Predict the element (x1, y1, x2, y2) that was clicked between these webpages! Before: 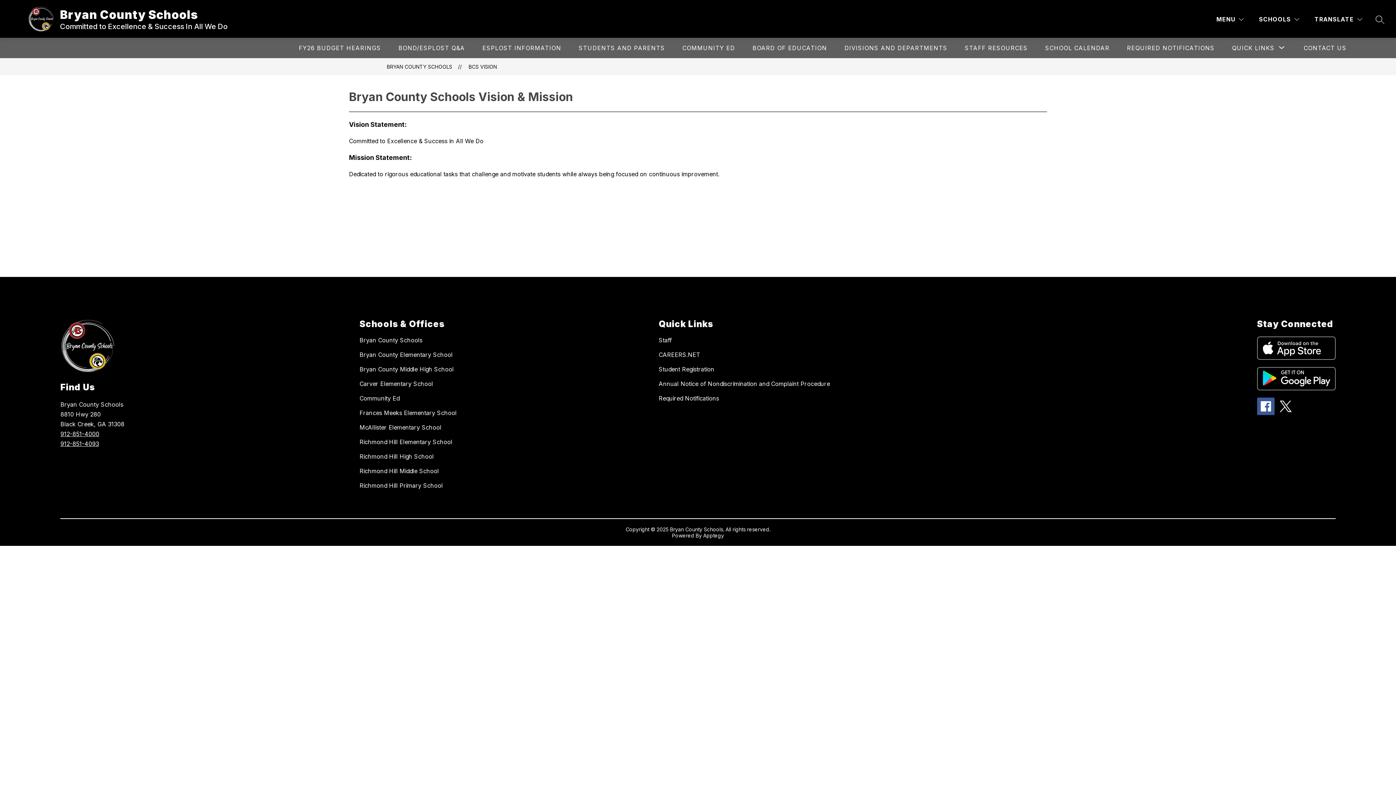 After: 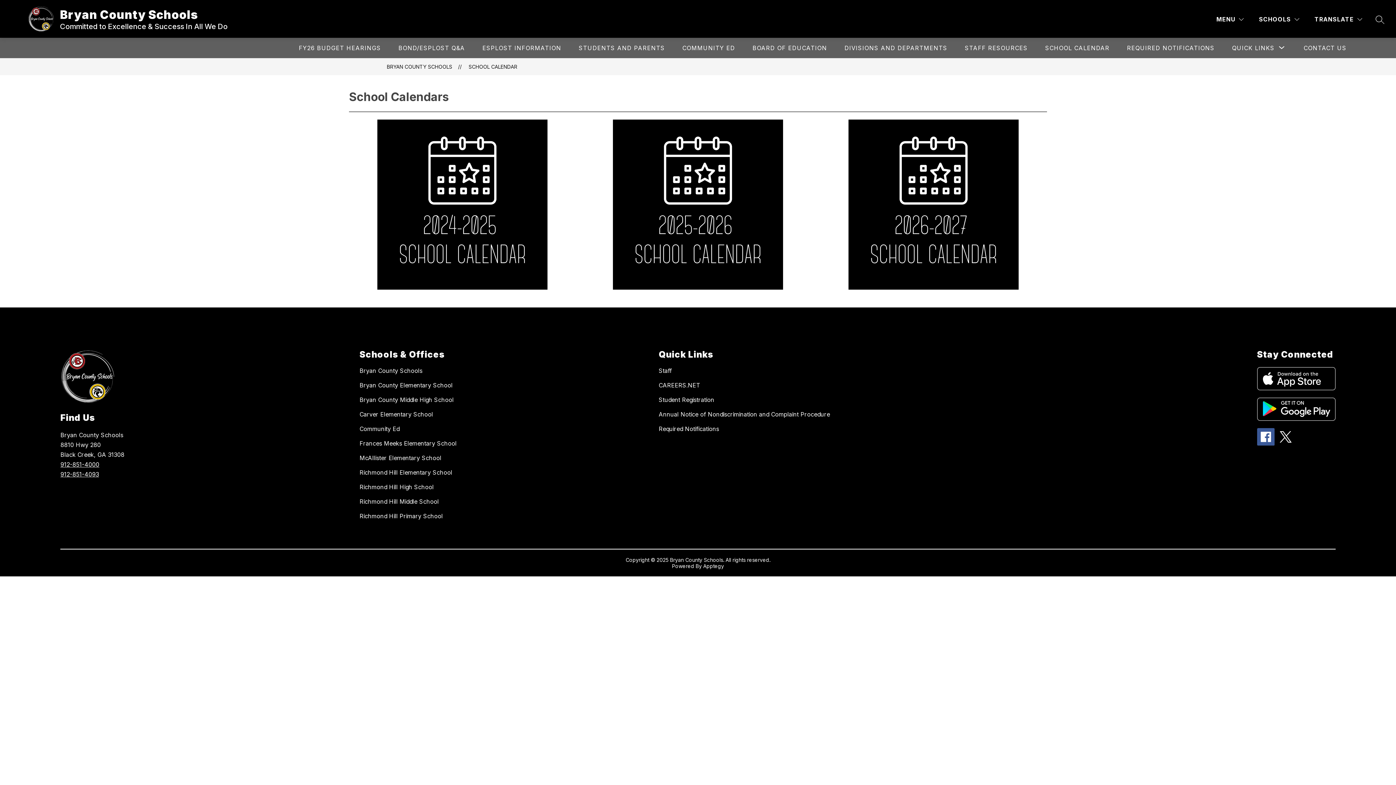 Action: bbox: (1045, 44, 1109, 51) label: SCHOOL CALENDAR